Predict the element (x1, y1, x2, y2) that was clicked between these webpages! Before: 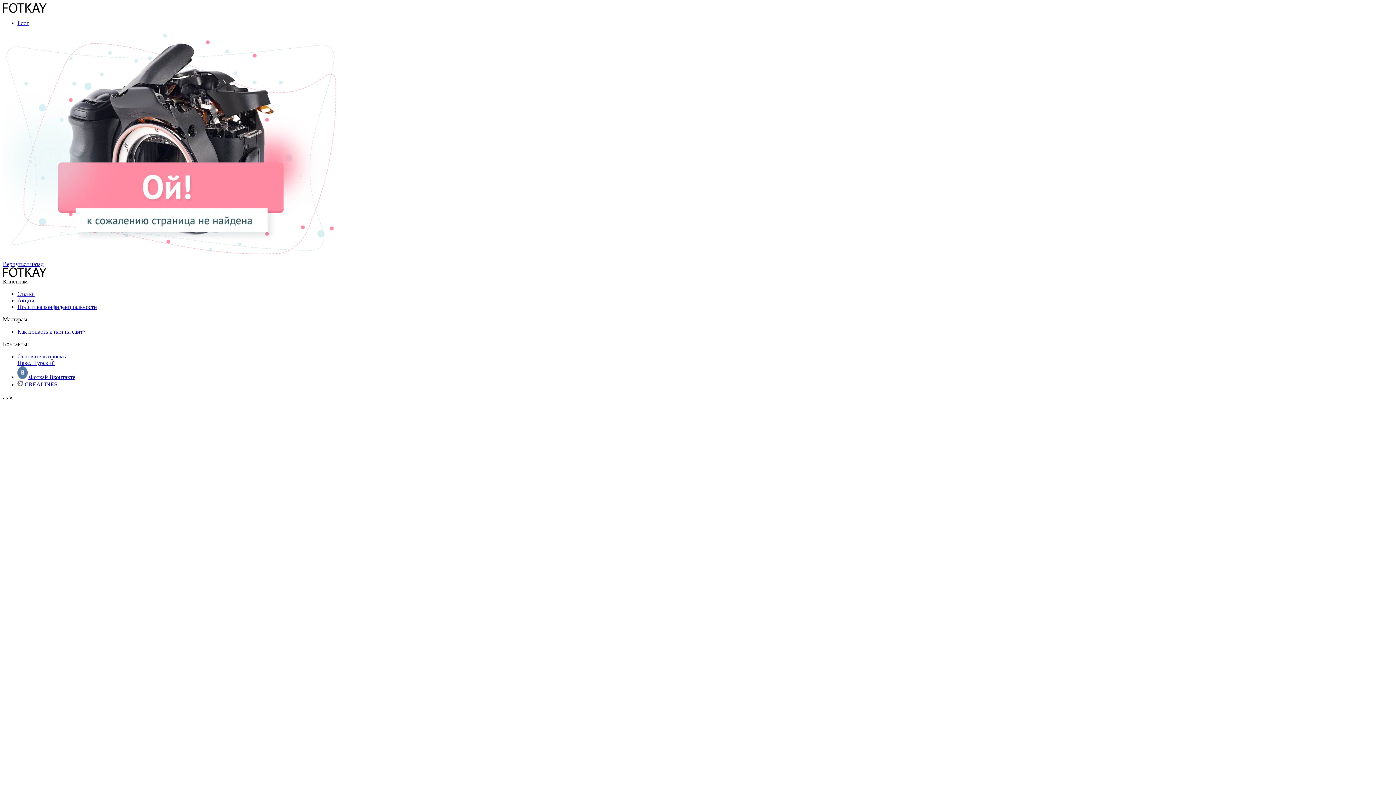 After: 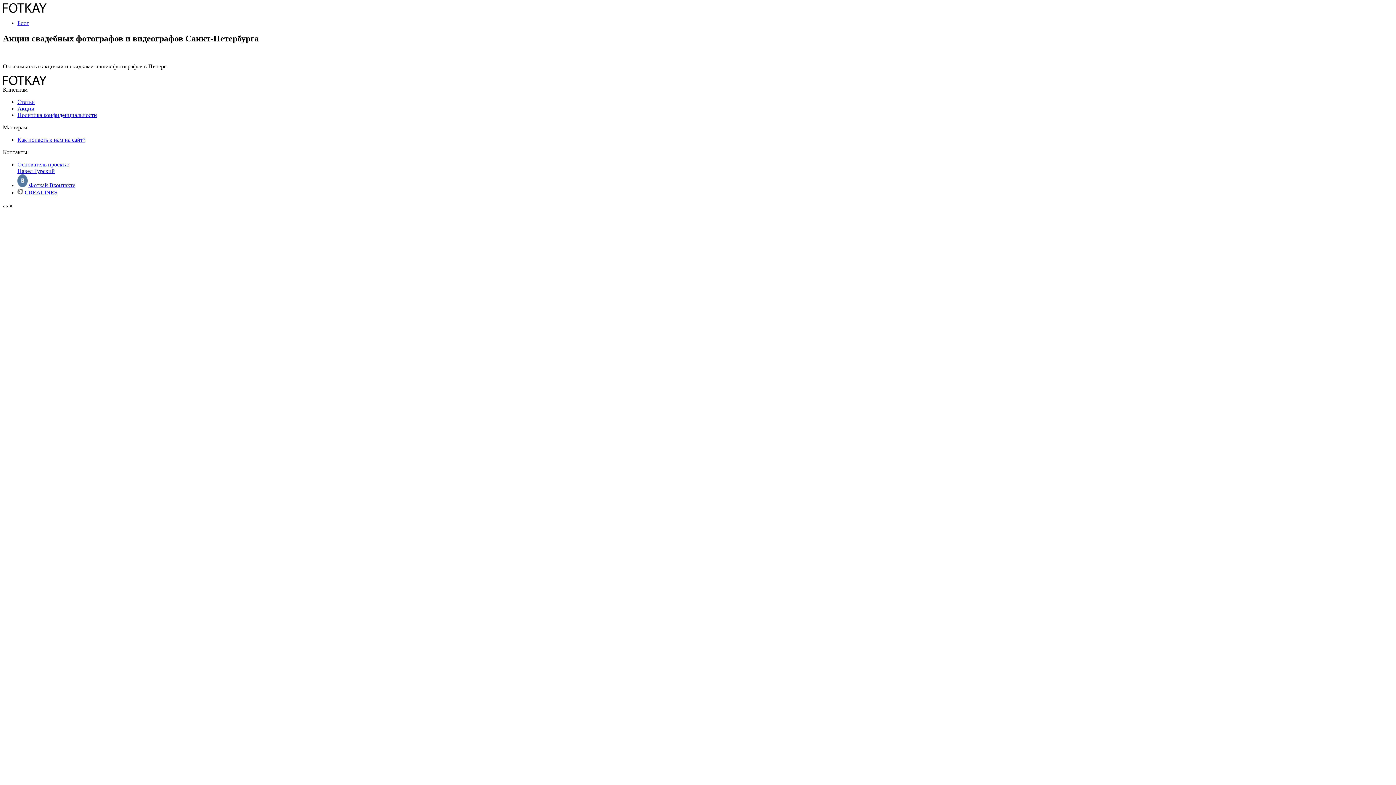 Action: bbox: (17, 297, 34, 303) label: Акции